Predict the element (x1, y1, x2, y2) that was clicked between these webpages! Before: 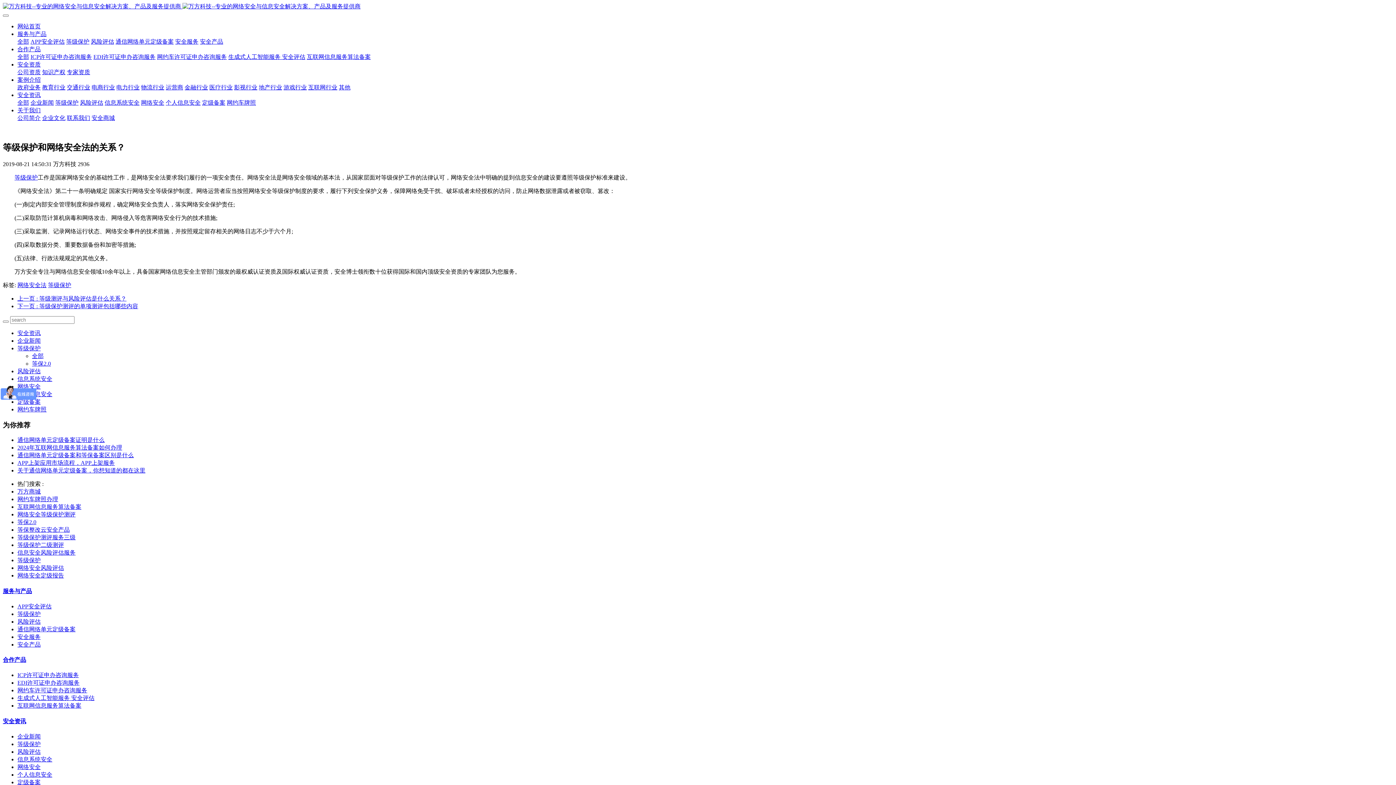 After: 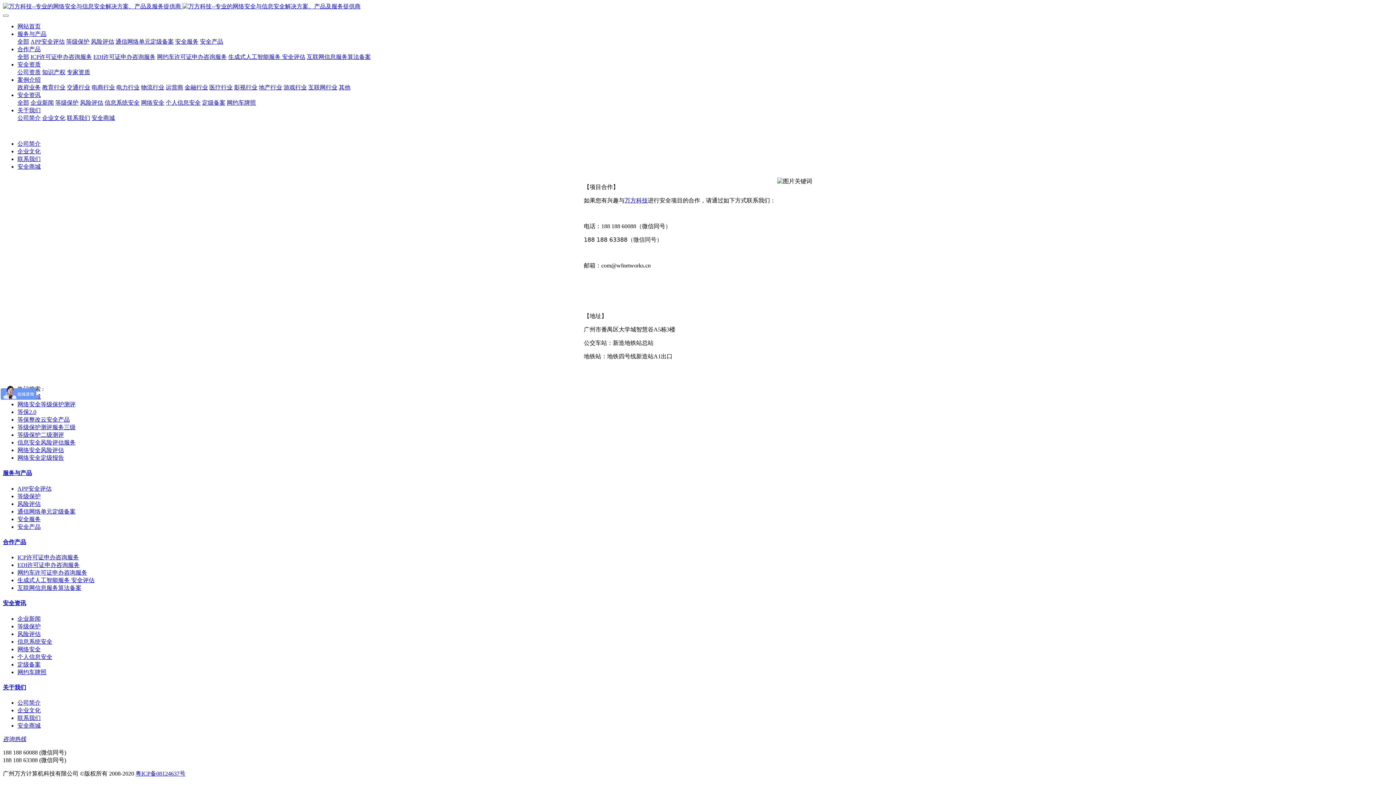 Action: label: 联系我们 bbox: (66, 114, 90, 121)